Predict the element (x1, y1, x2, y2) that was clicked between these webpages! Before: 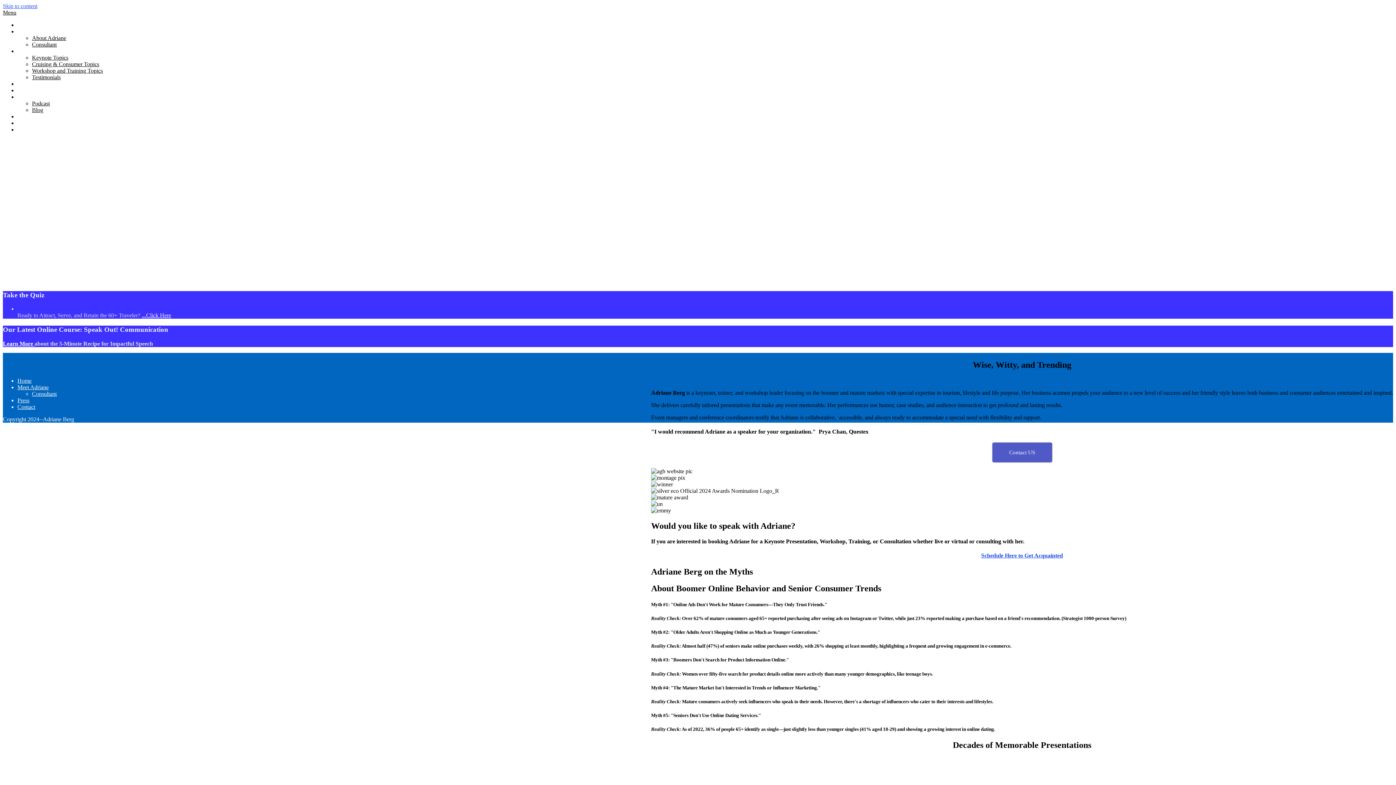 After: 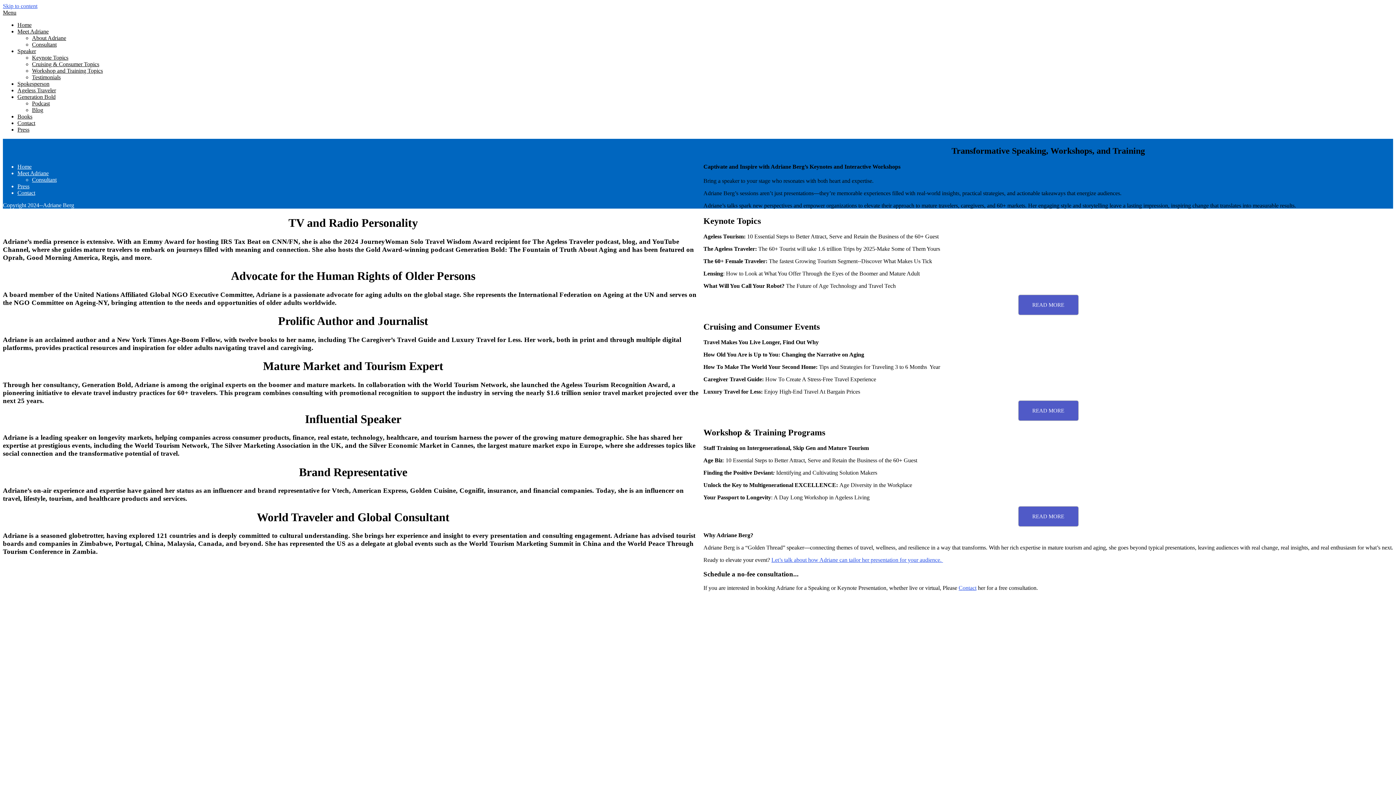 Action: bbox: (17, 48, 36, 54) label: Speaker